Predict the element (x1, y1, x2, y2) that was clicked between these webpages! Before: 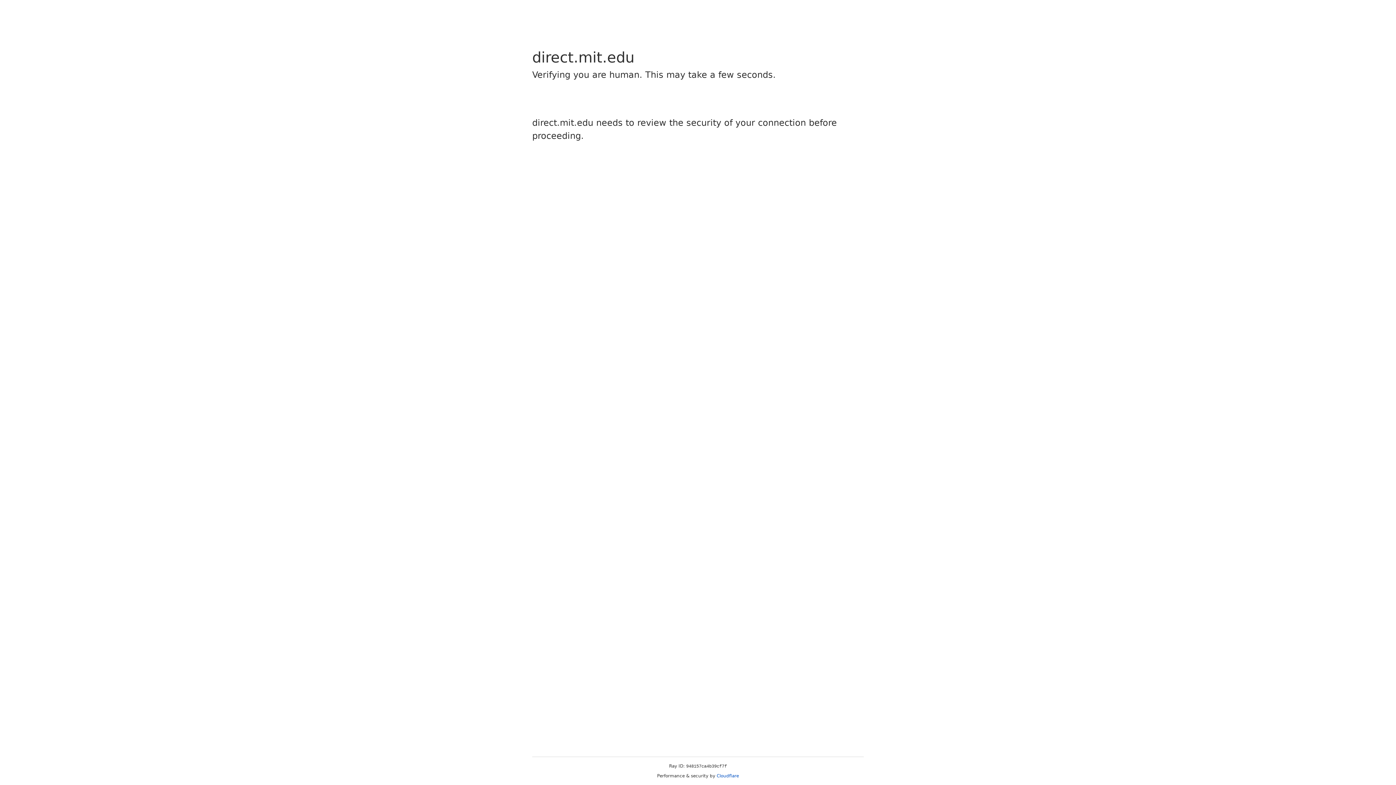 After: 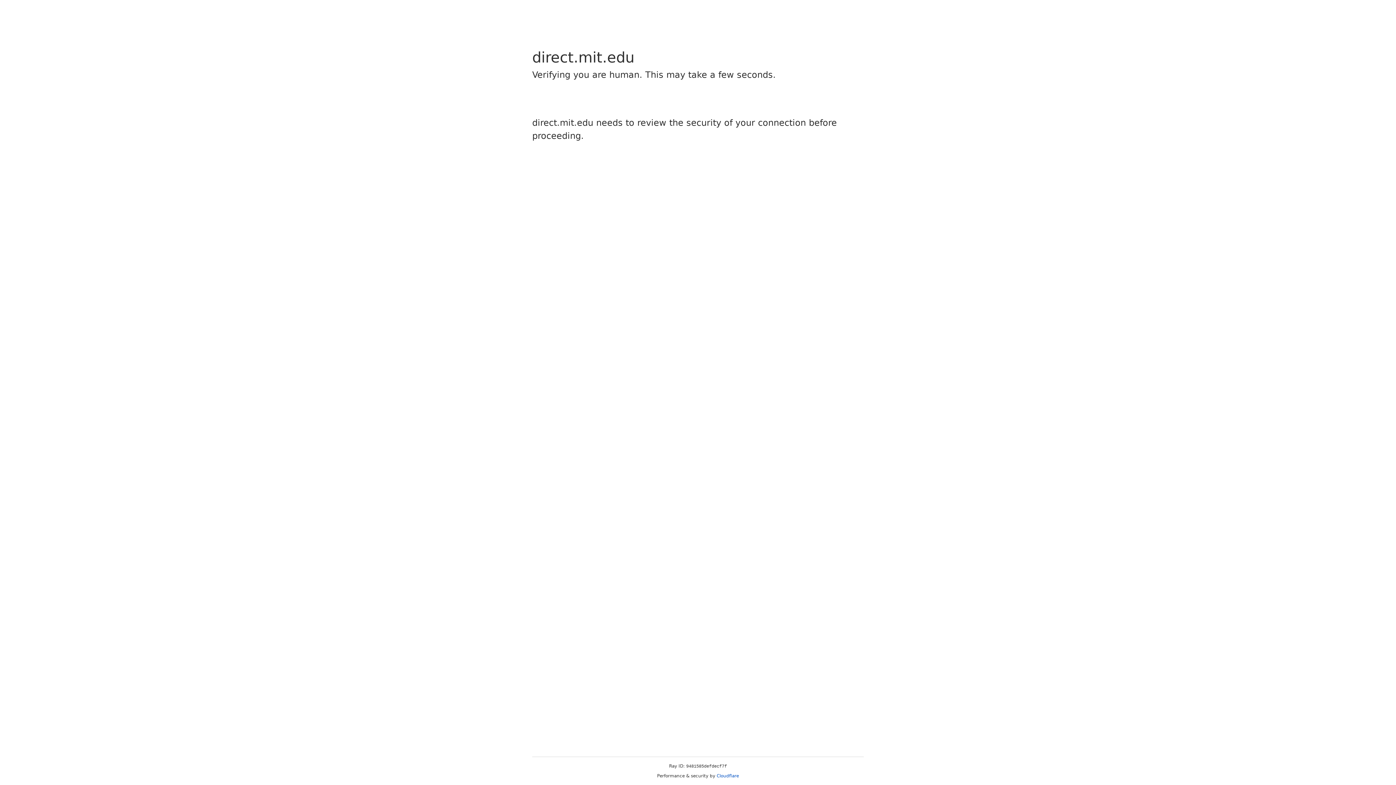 Action: label: Cloudflare bbox: (716, 773, 739, 778)